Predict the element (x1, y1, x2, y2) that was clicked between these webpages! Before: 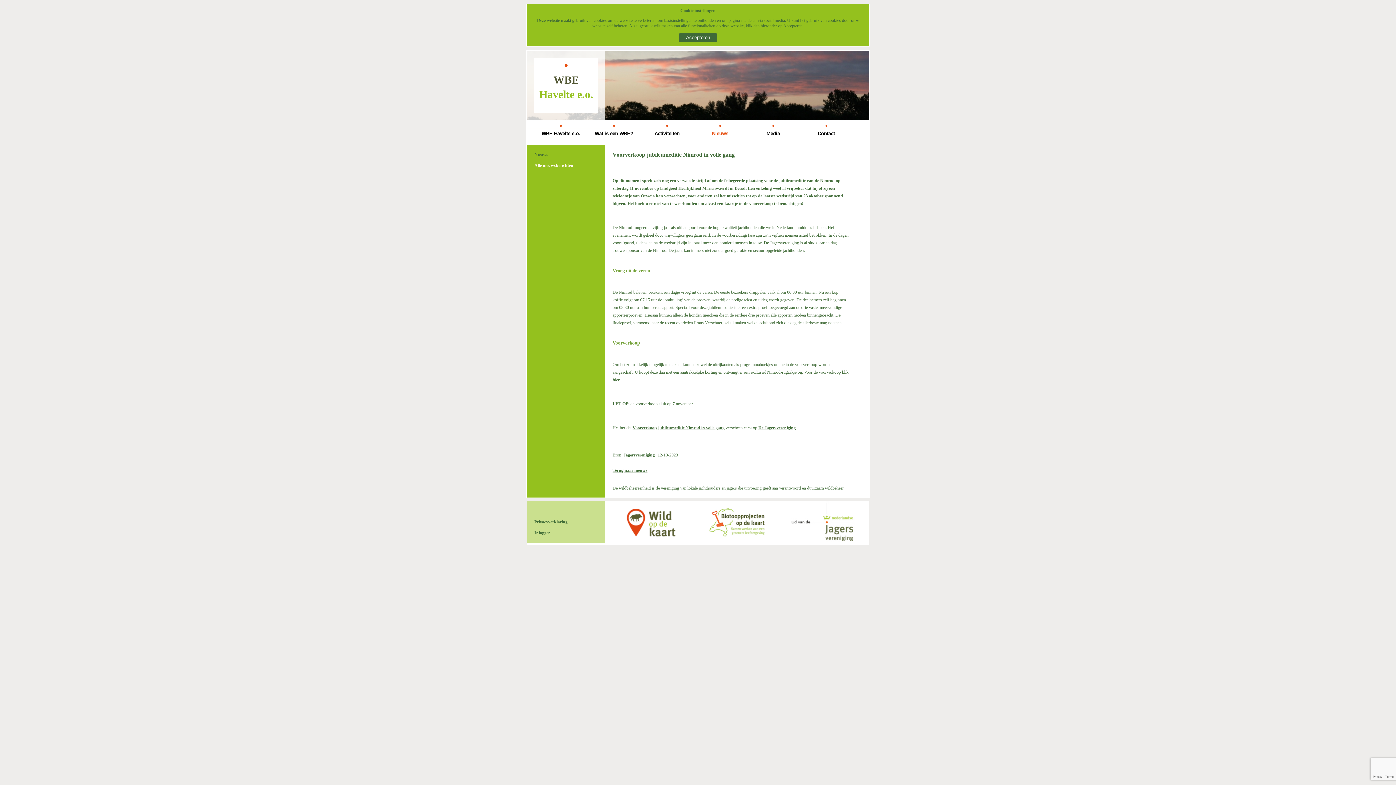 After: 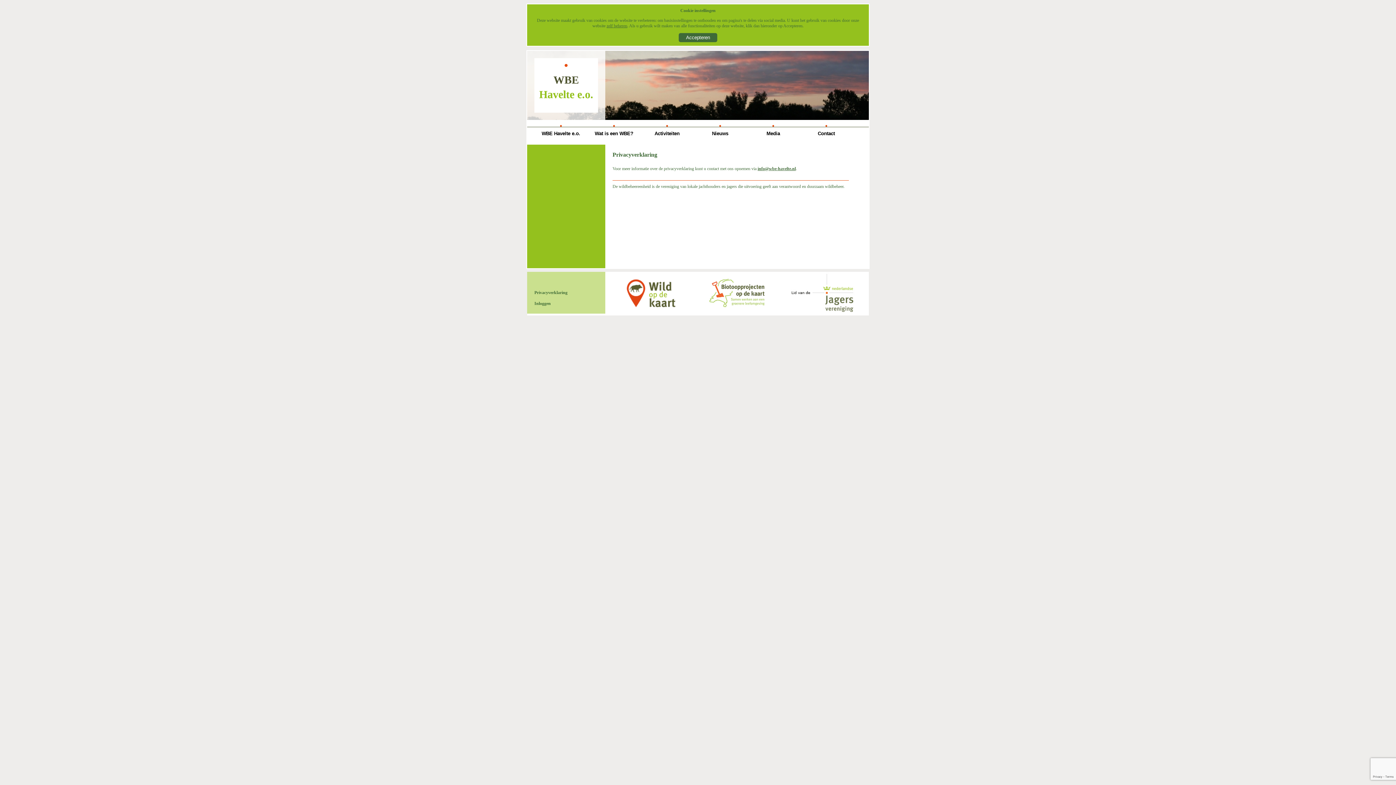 Action: label: Privacyverklaring bbox: (534, 519, 567, 524)